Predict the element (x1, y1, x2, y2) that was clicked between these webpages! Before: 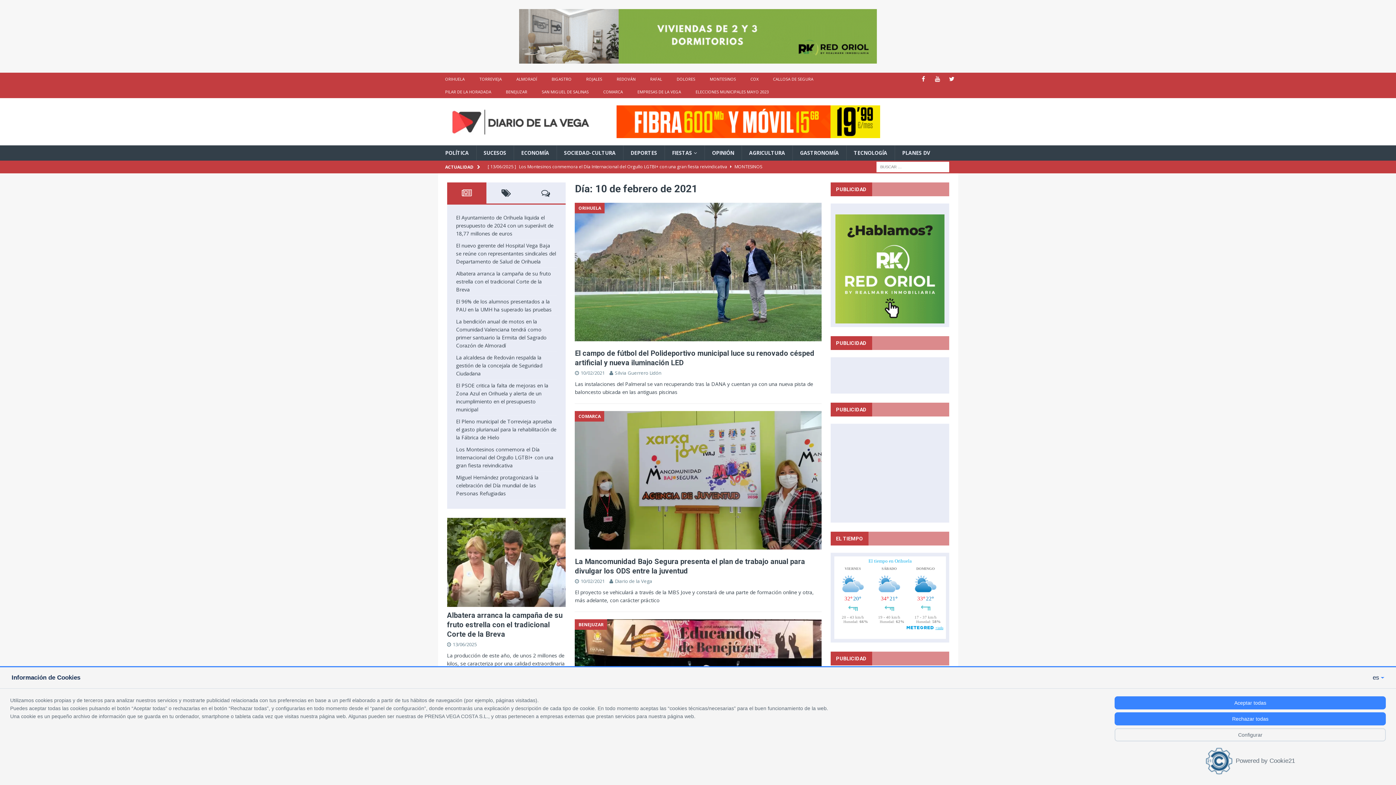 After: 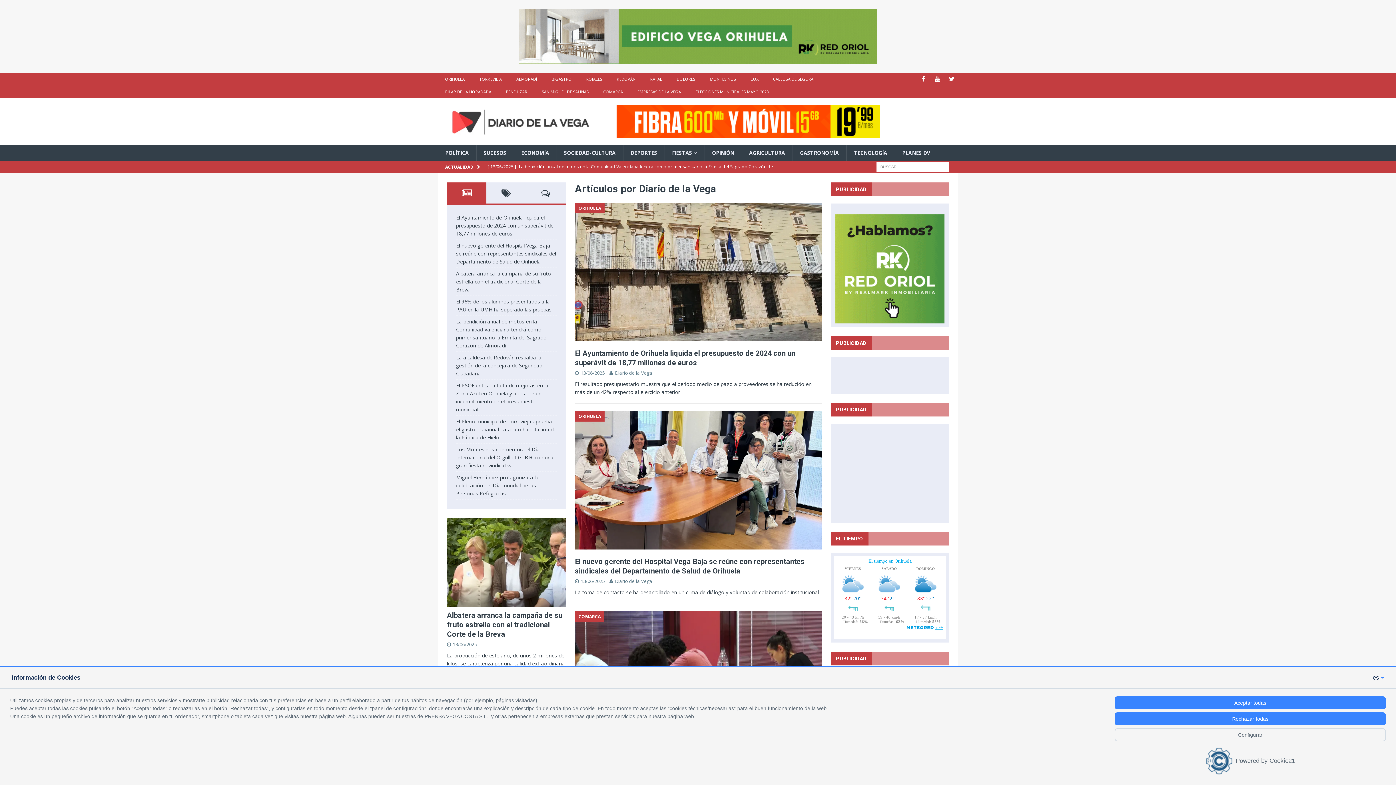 Action: bbox: (615, 578, 652, 584) label: Diario de la Vega